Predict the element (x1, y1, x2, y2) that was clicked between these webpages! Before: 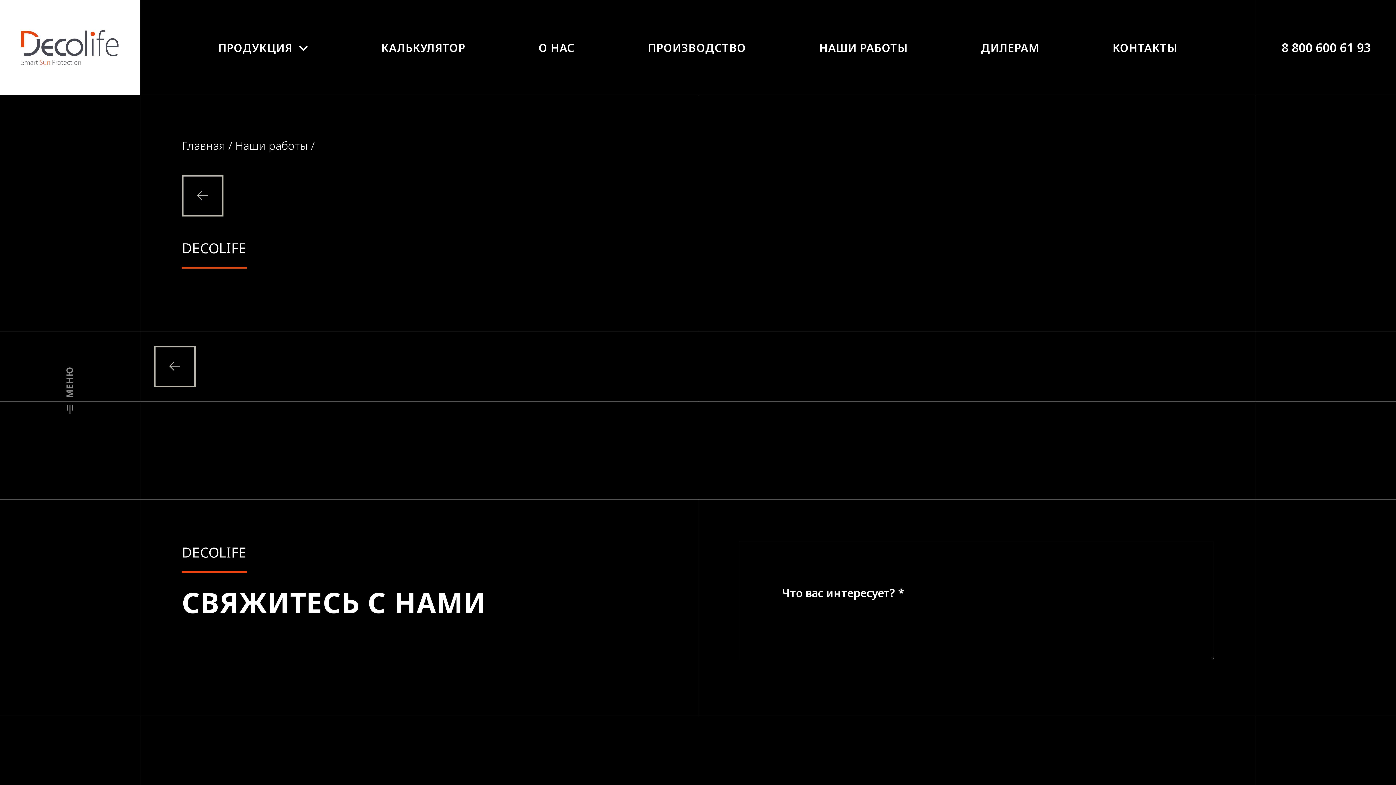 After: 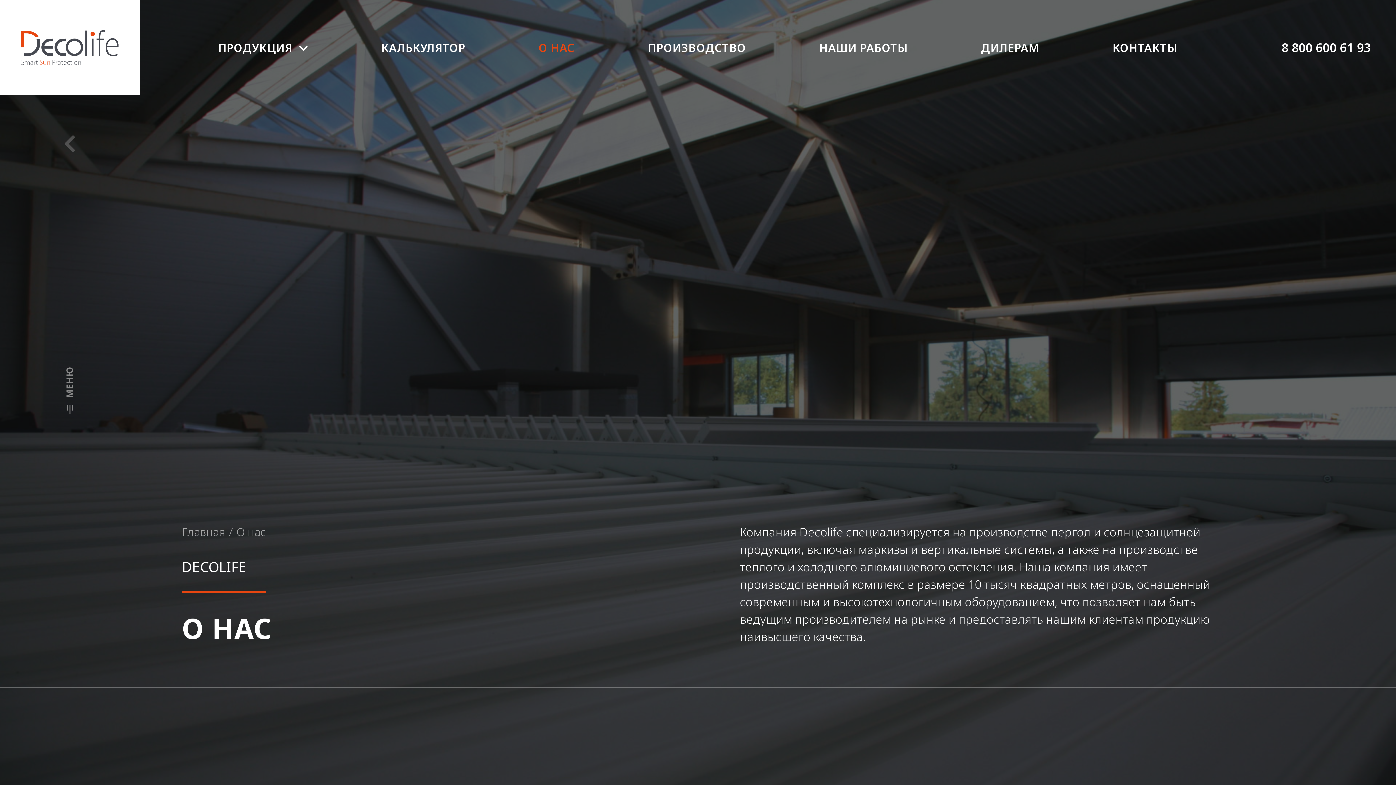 Action: label: О НАС bbox: (538, 39, 574, 55)